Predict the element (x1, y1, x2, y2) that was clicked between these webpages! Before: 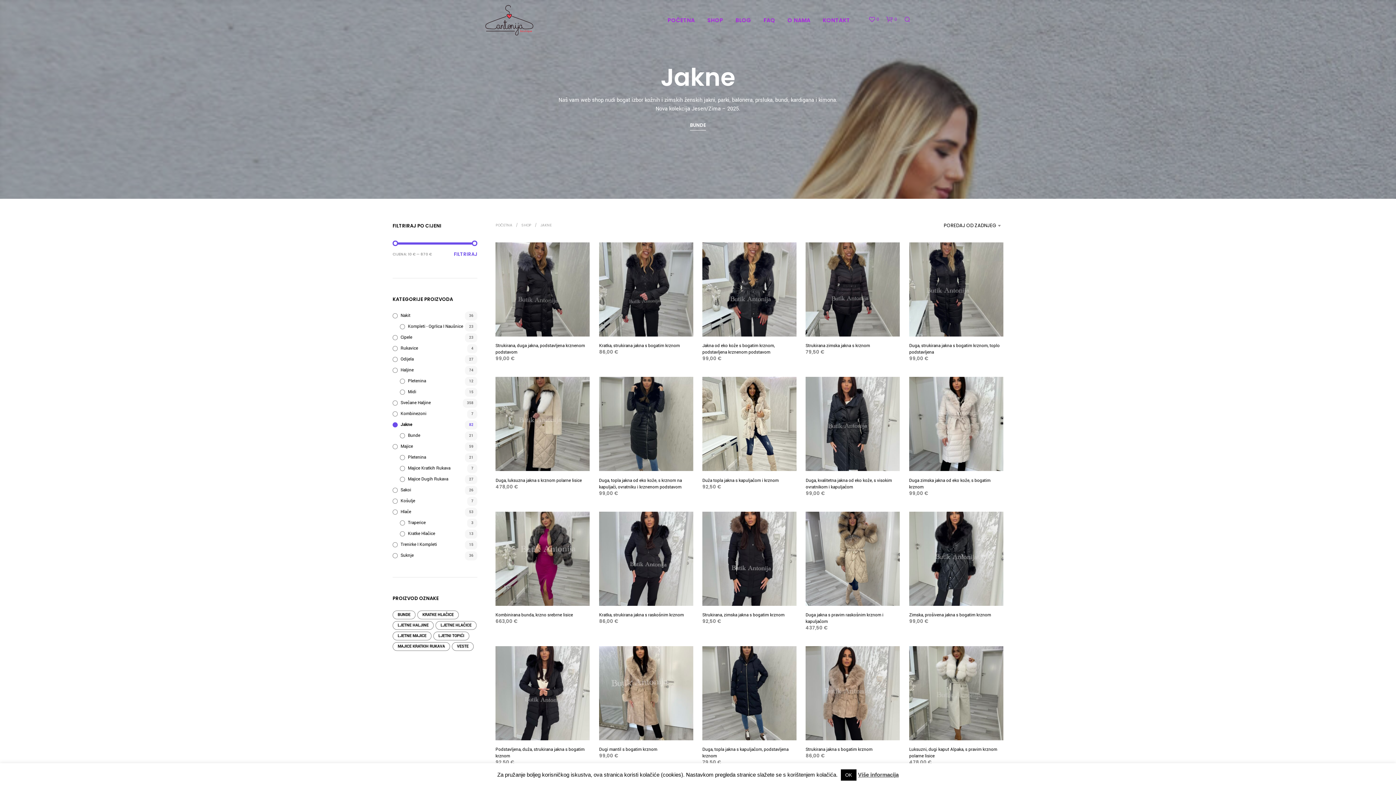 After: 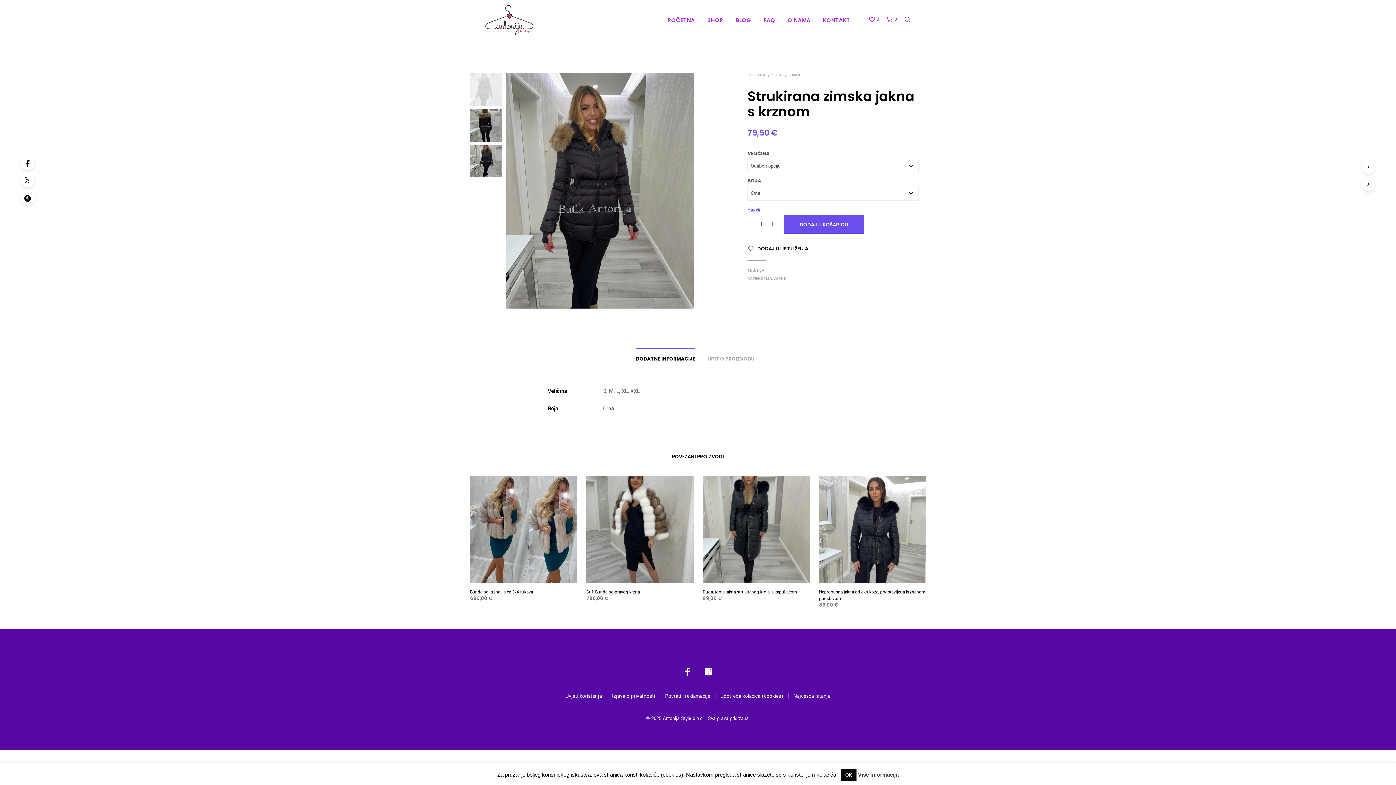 Action: label: Strukirana zimska jakna s krznom bbox: (805, 343, 870, 349)